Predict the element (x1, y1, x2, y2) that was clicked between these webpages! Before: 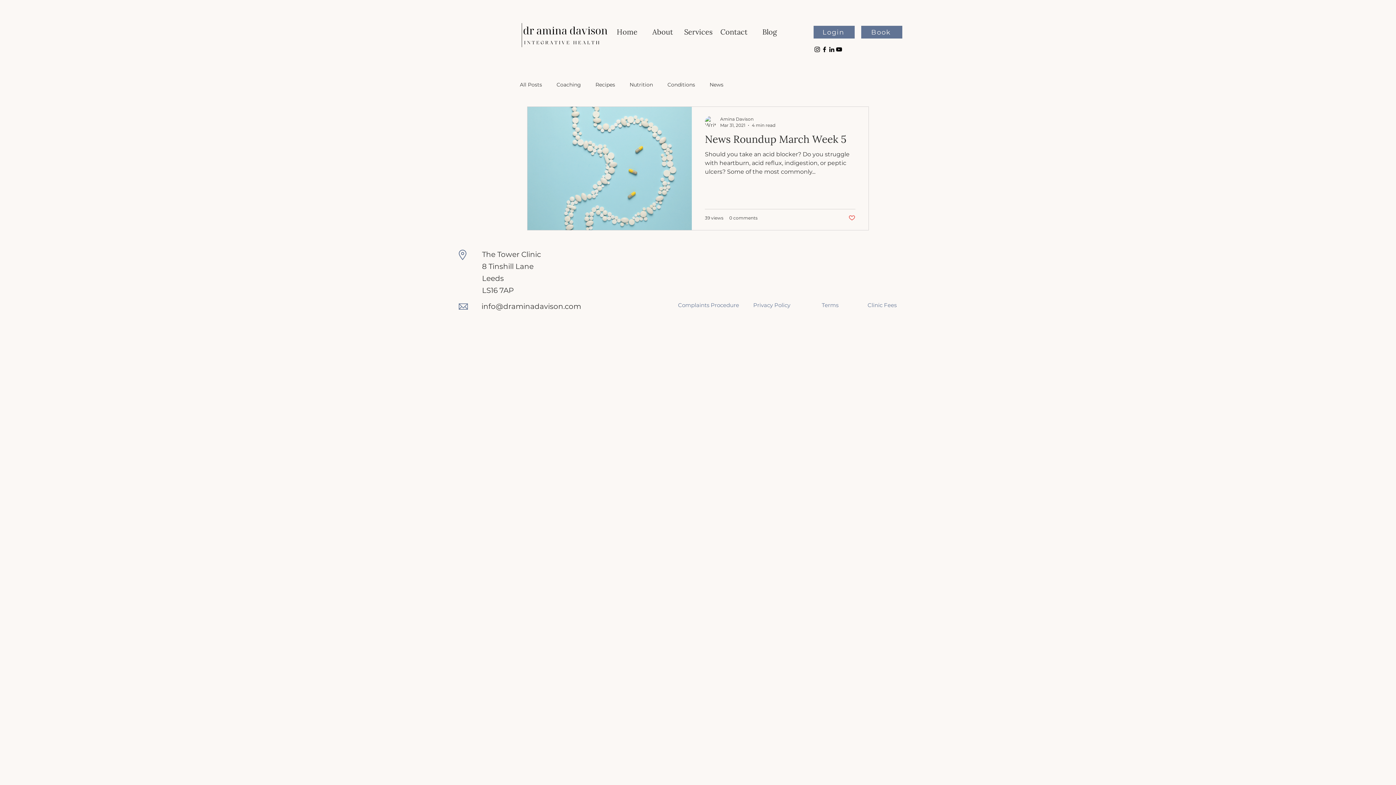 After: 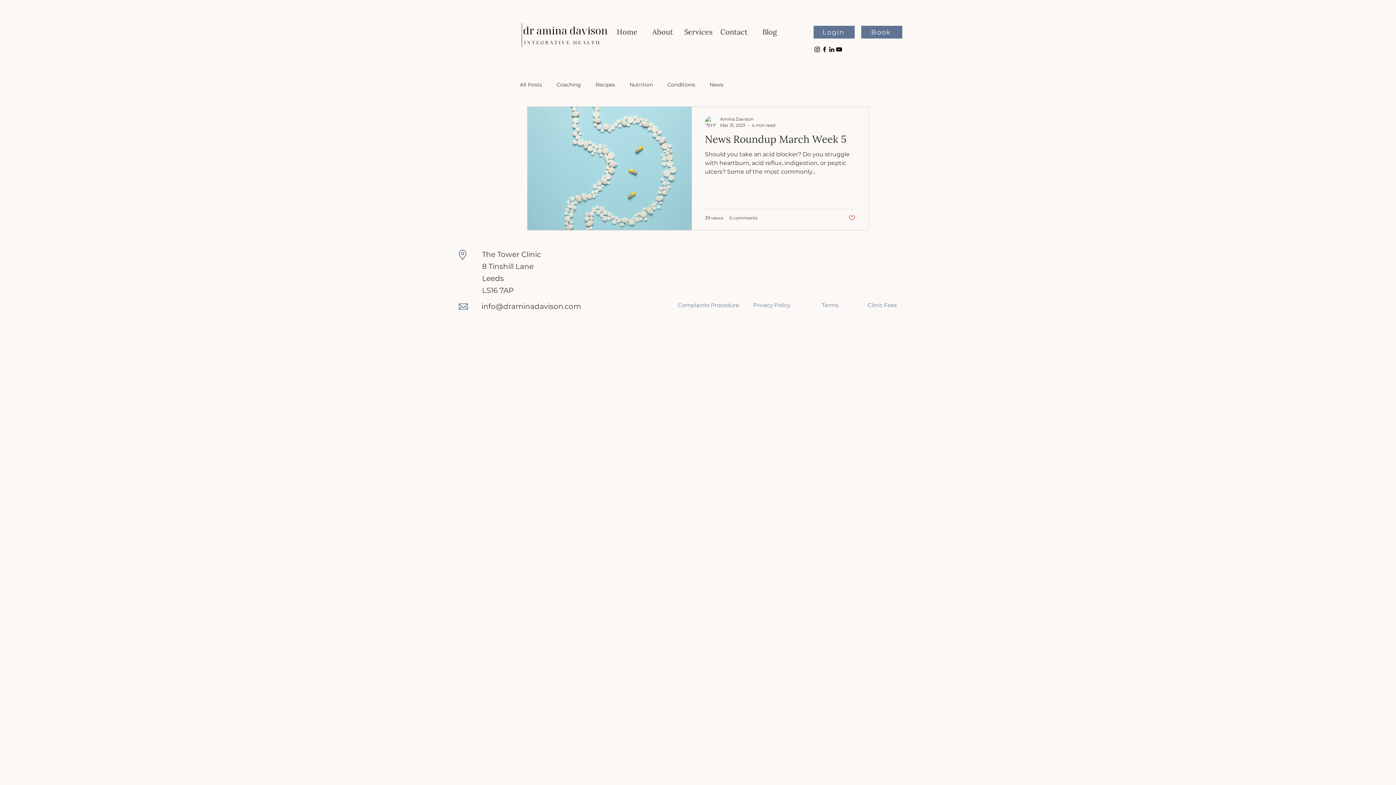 Action: bbox: (867, 301, 896, 308) label: Clinic Fees